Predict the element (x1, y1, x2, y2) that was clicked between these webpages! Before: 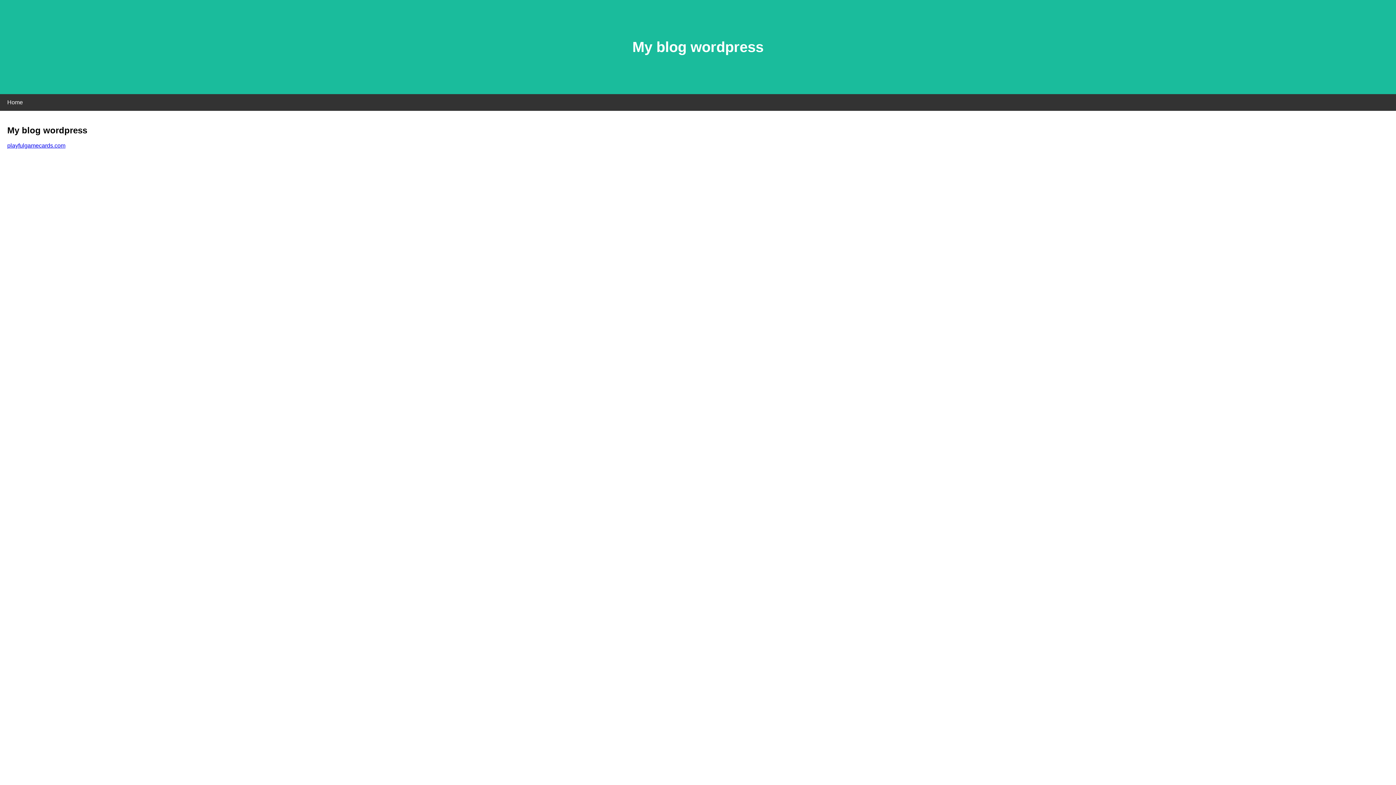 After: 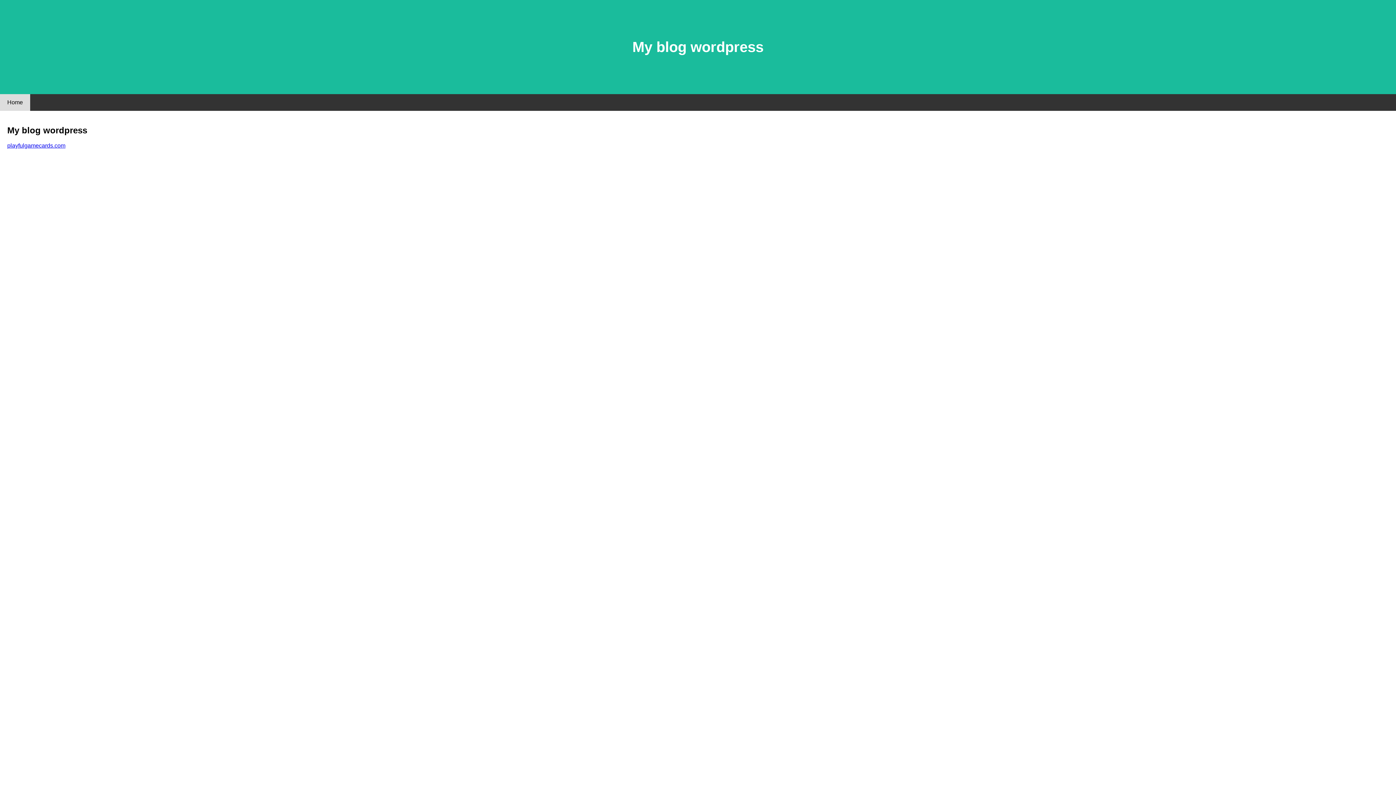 Action: bbox: (0, 94, 30, 110) label: Home